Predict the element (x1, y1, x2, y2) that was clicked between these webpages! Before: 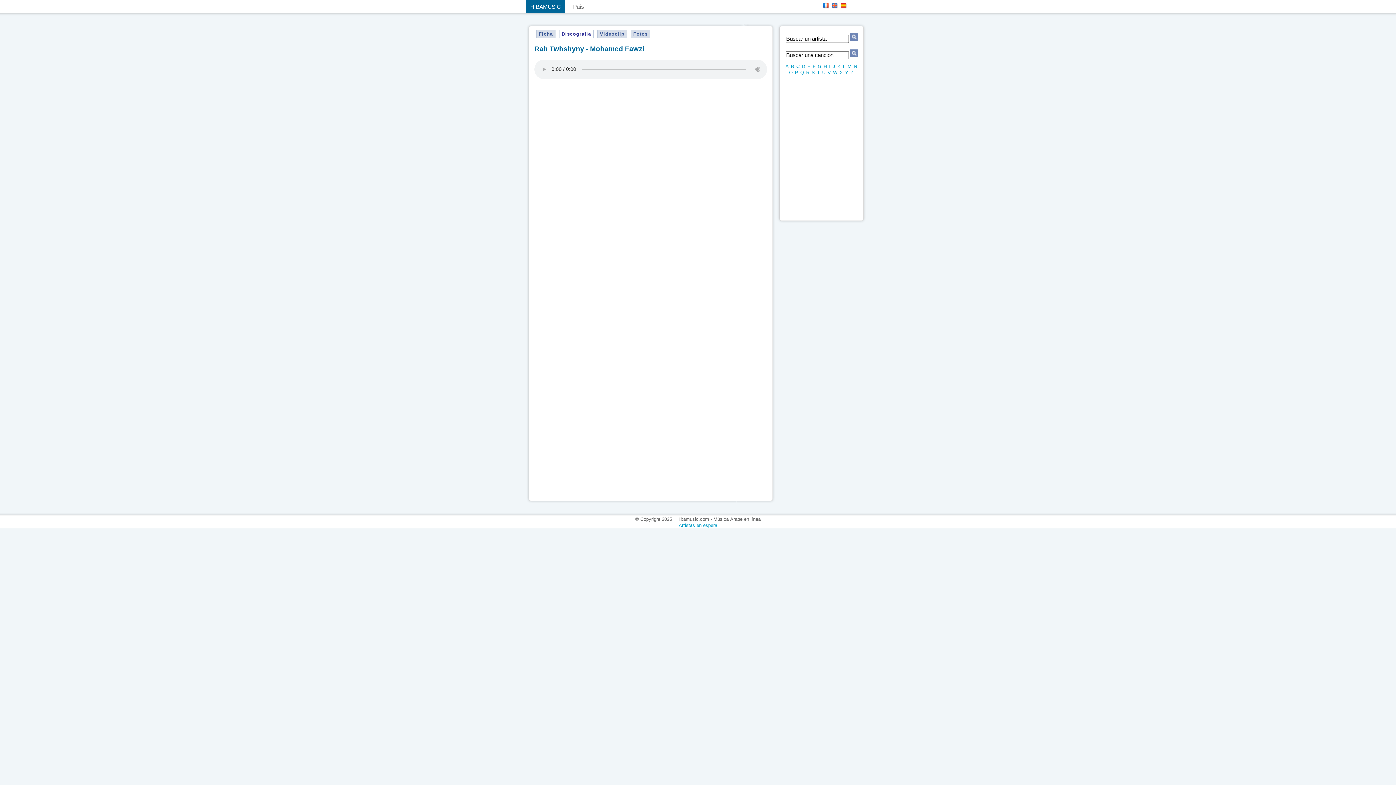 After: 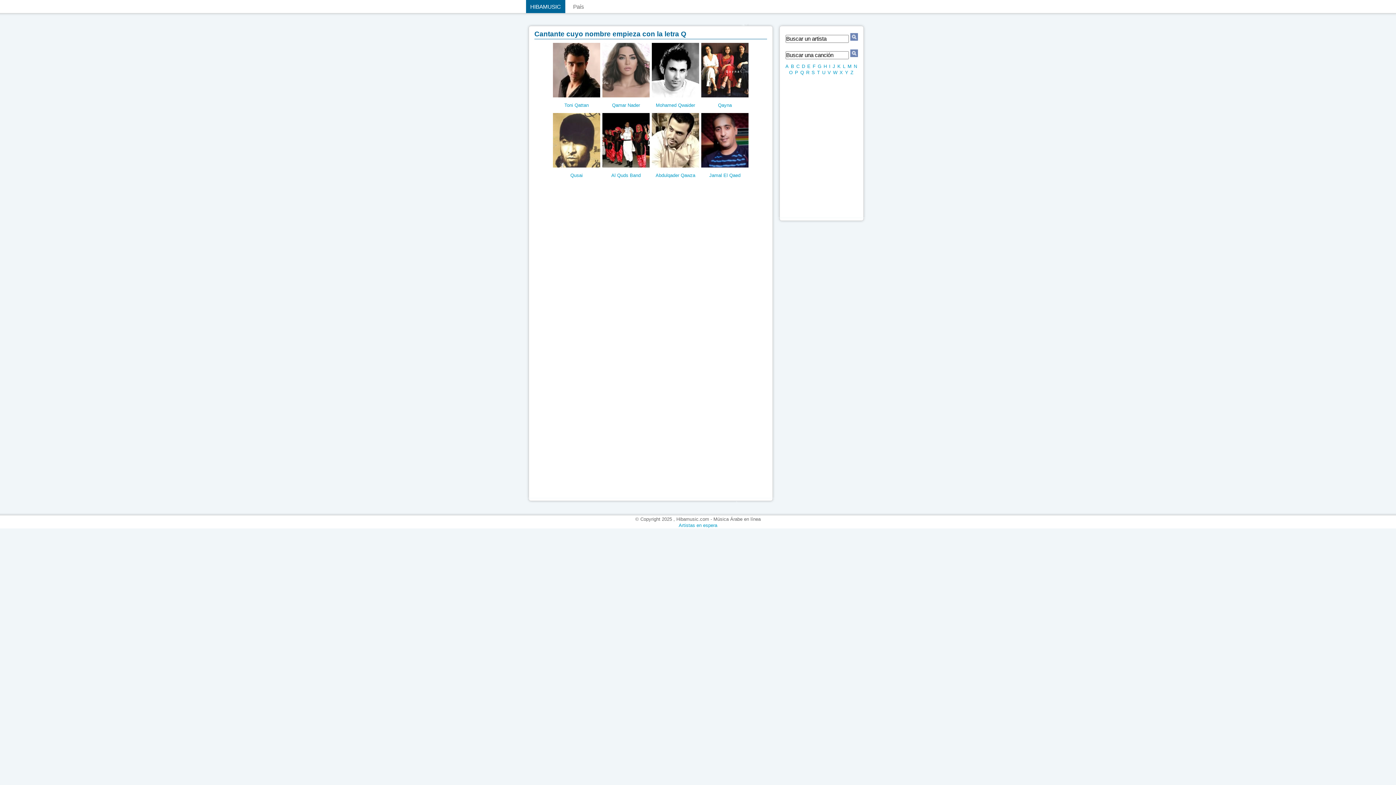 Action: label: Q bbox: (800, 69, 804, 75)